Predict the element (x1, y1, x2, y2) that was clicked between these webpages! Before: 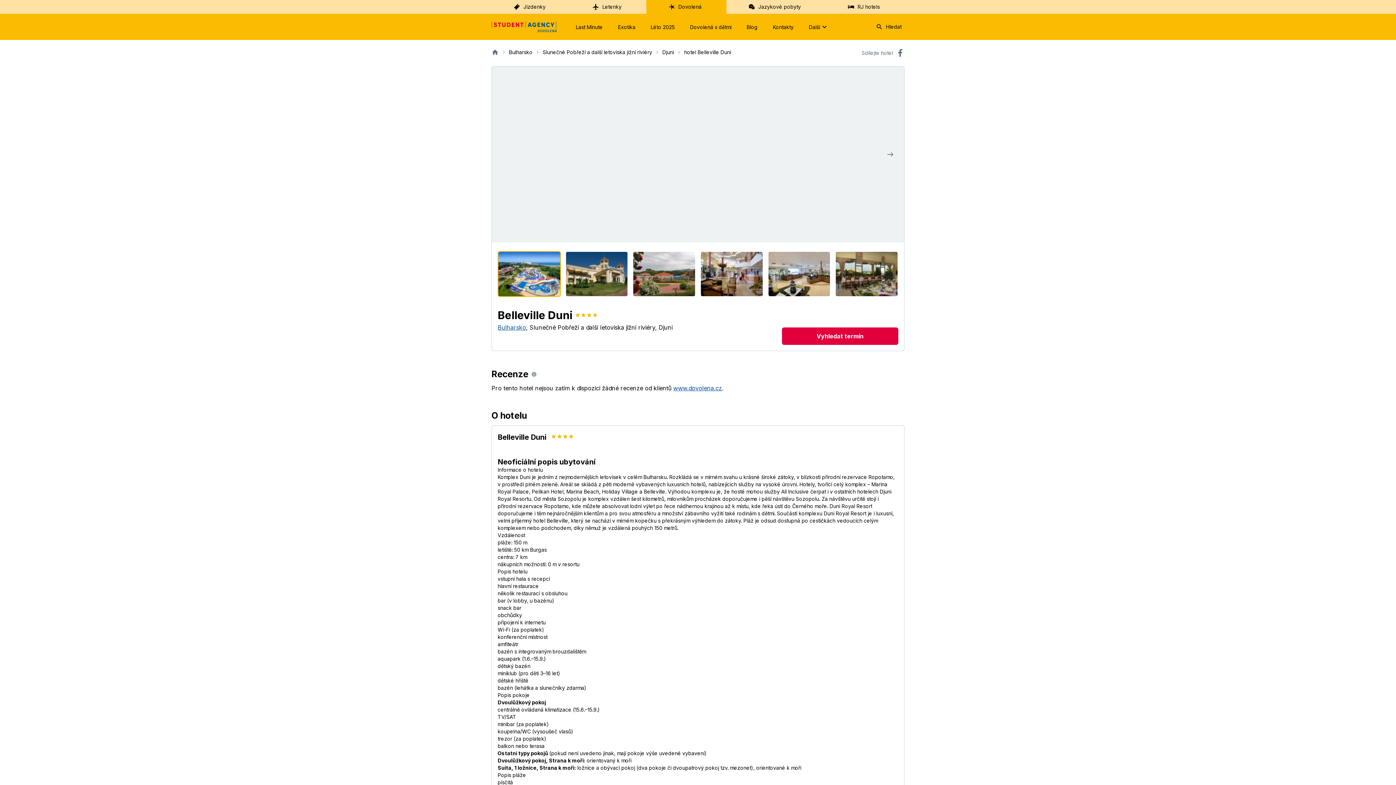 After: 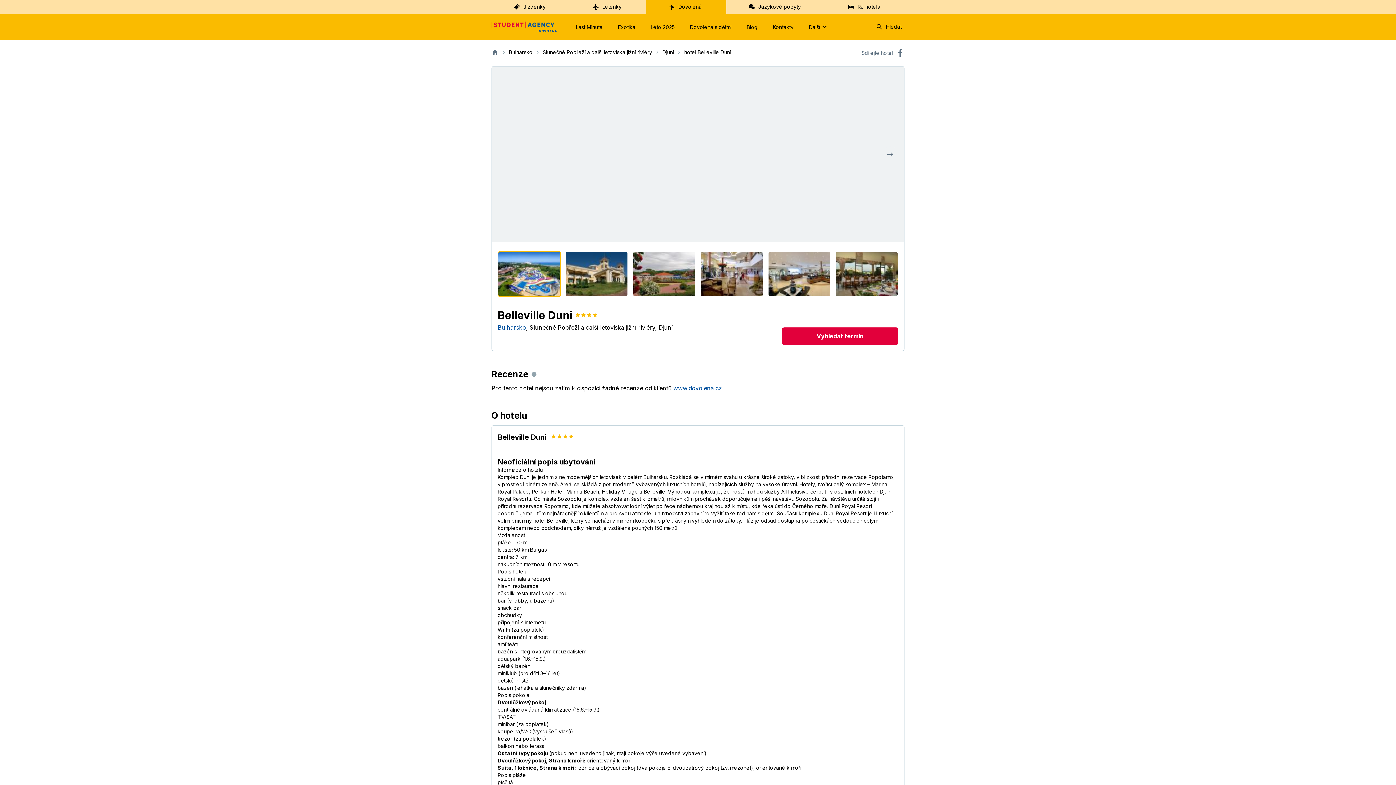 Action: label: Hledat bbox: (876, 18, 904, 35)